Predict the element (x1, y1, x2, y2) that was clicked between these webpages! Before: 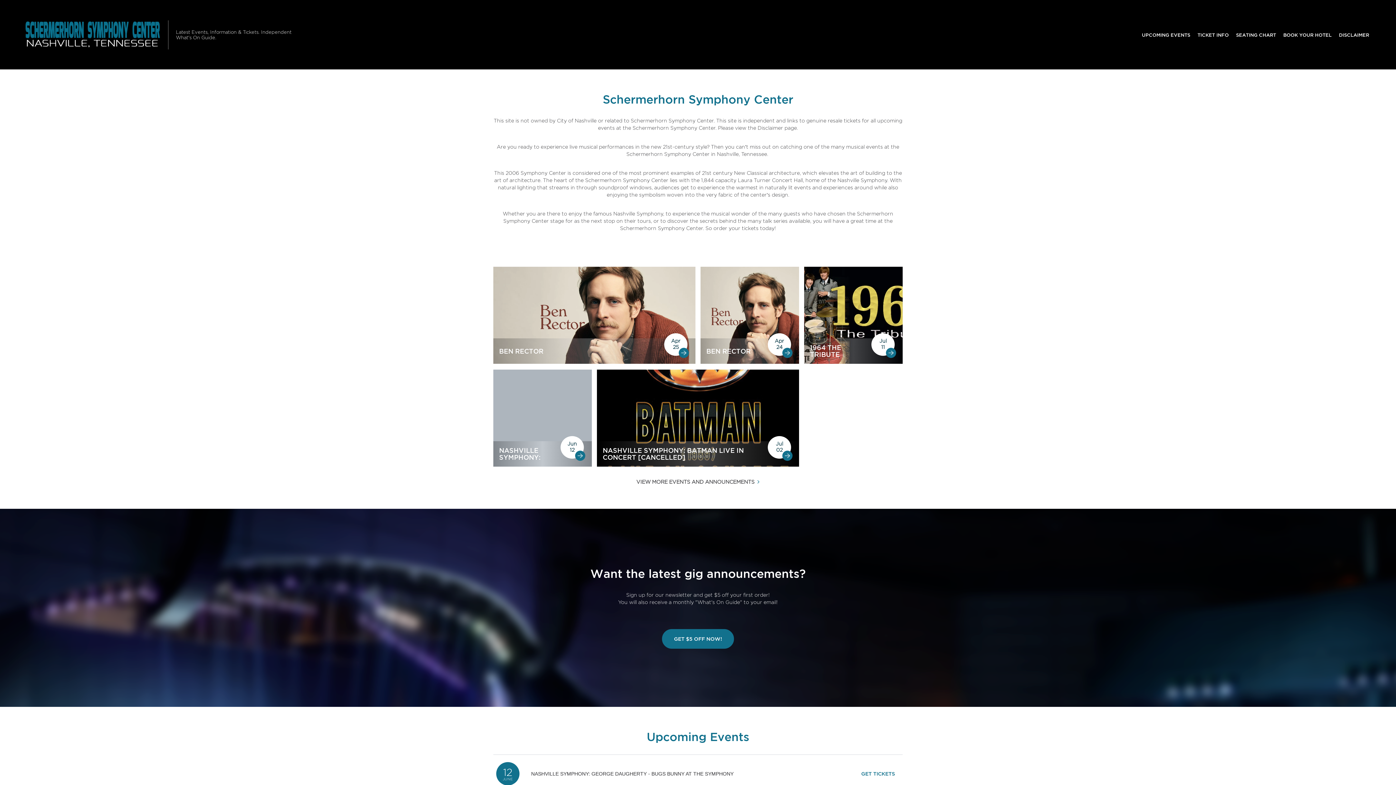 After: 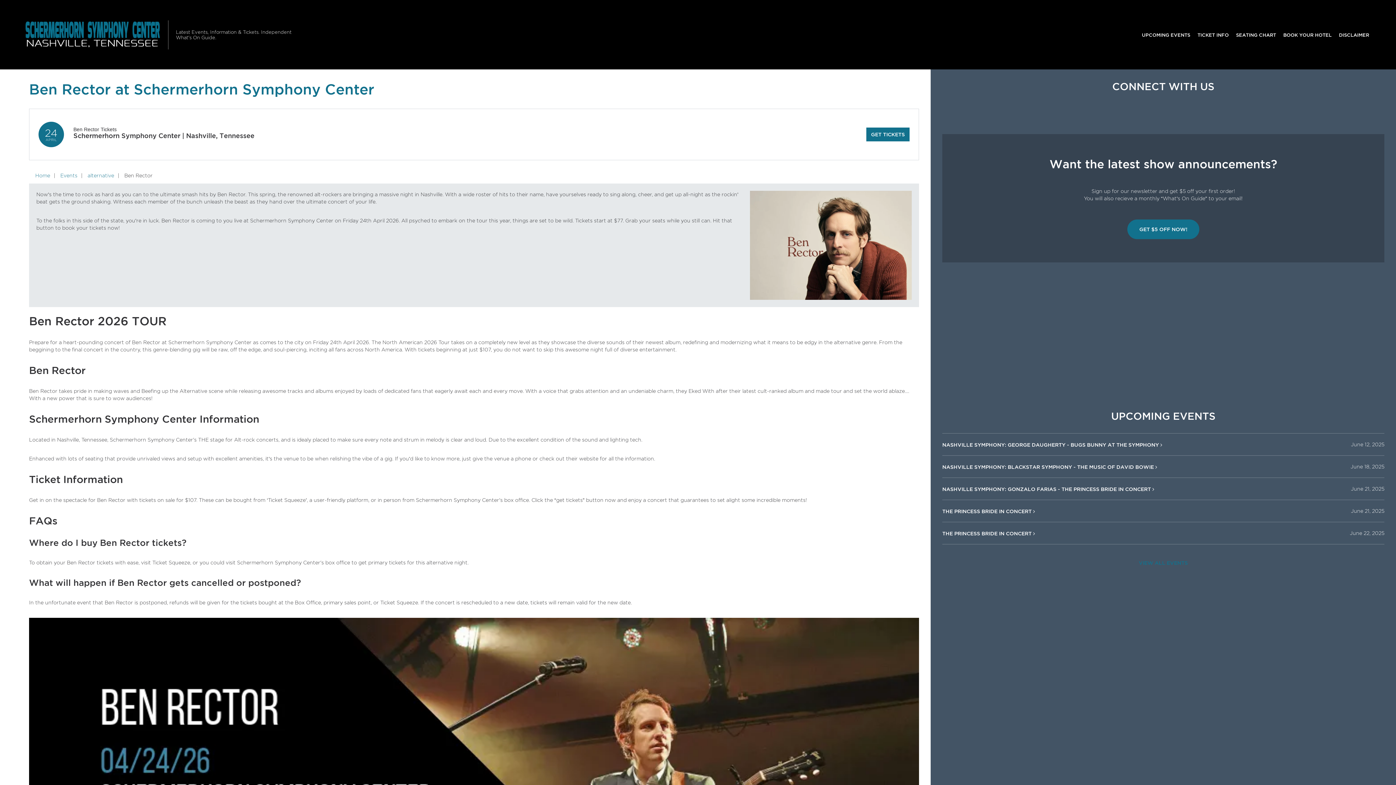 Action: bbox: (700, 267, 799, 364) label: BEN RECTOR
Apr
24